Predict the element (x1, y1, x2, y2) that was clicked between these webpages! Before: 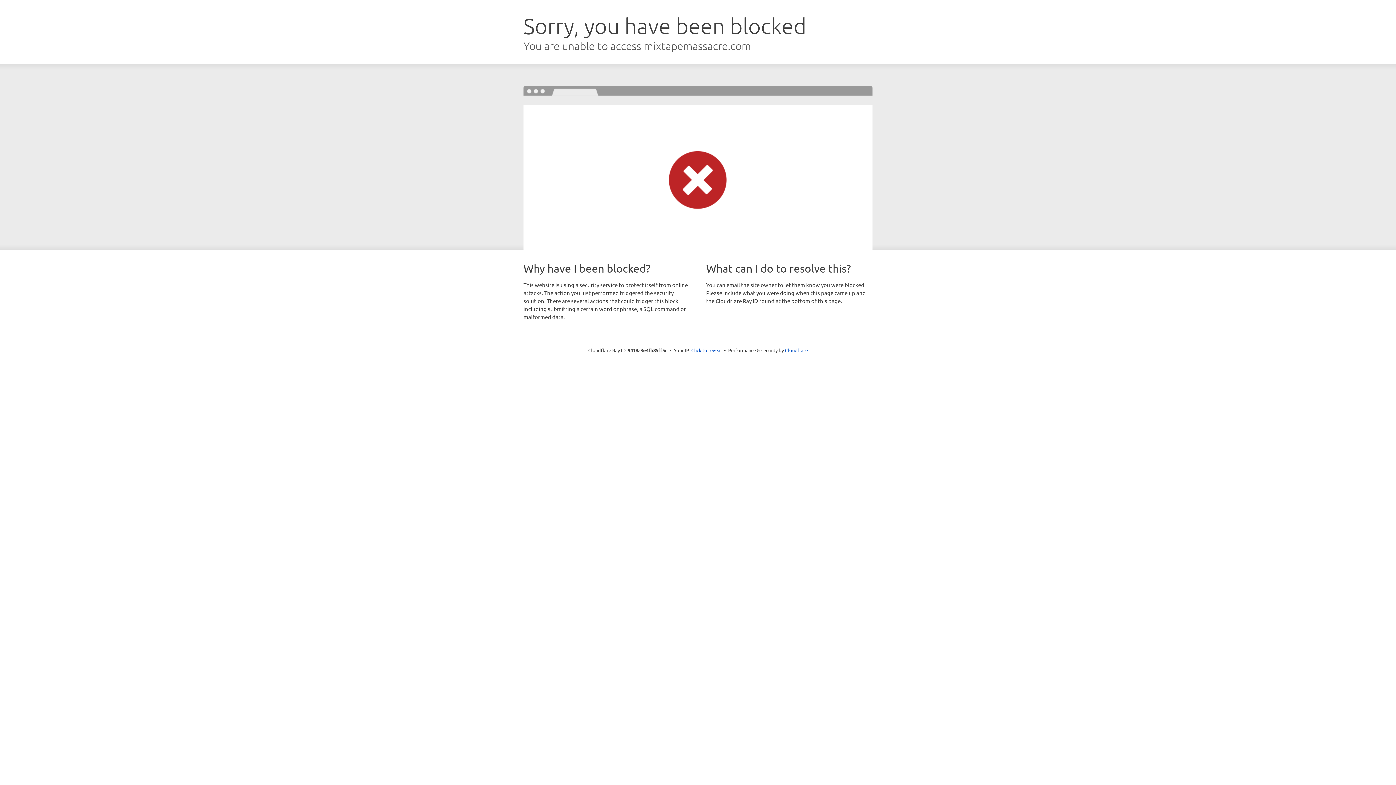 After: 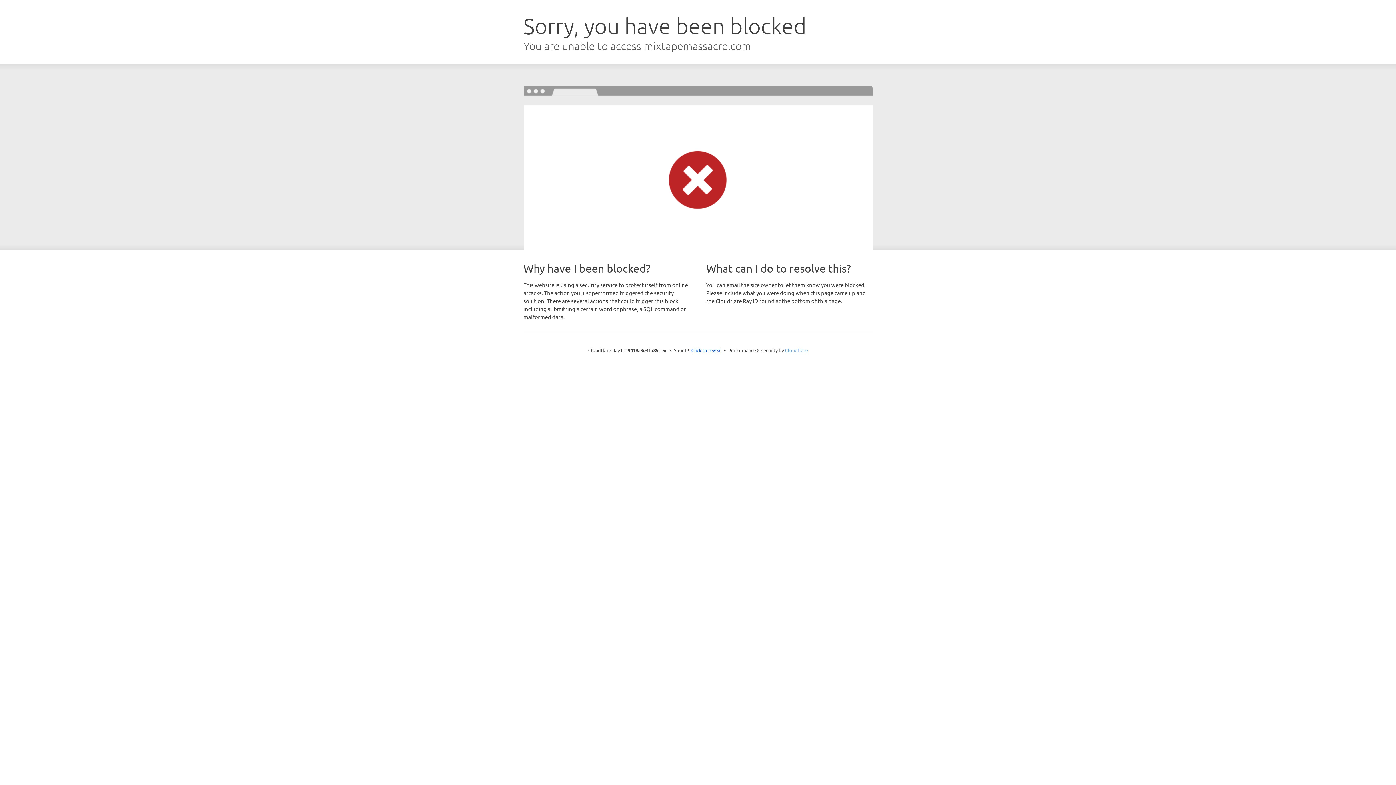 Action: bbox: (785, 347, 808, 353) label: Cloudflare